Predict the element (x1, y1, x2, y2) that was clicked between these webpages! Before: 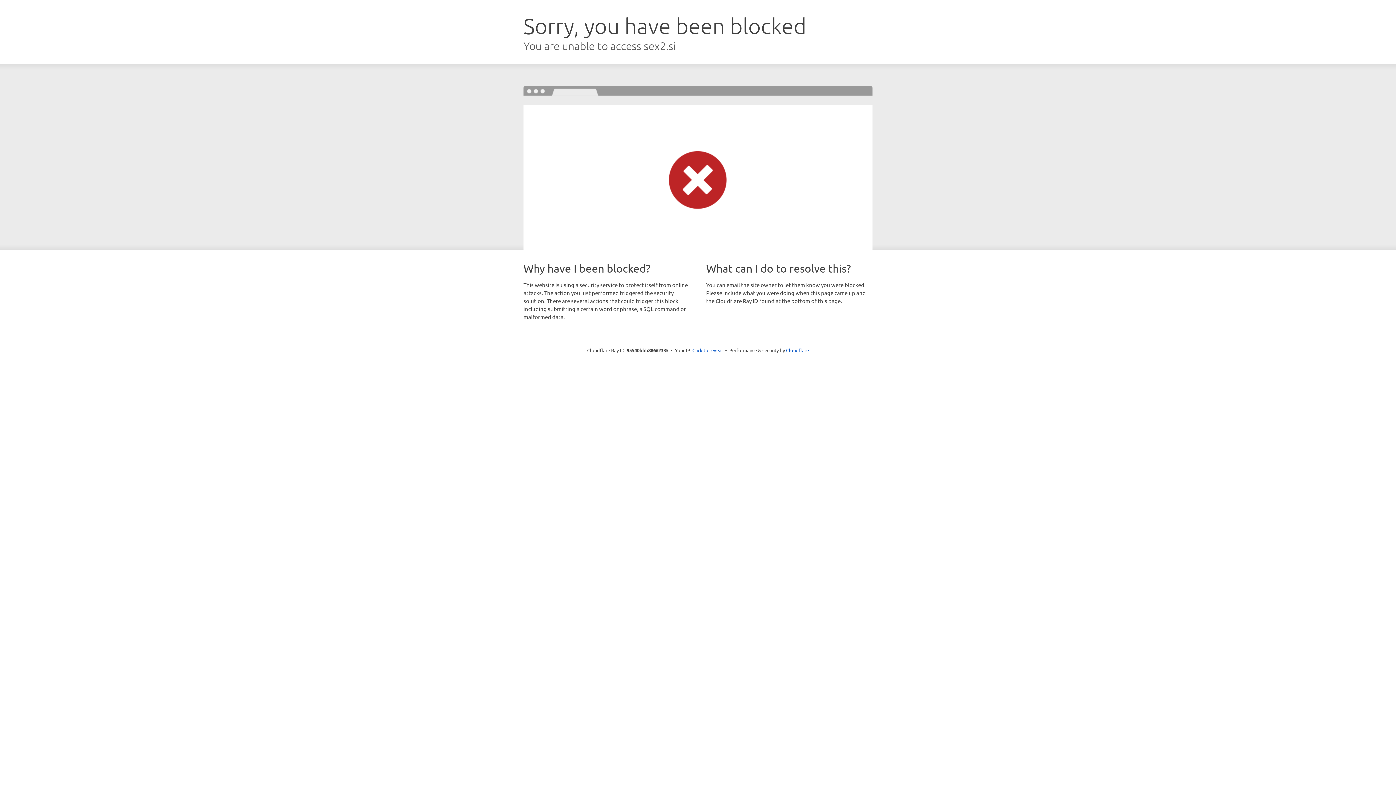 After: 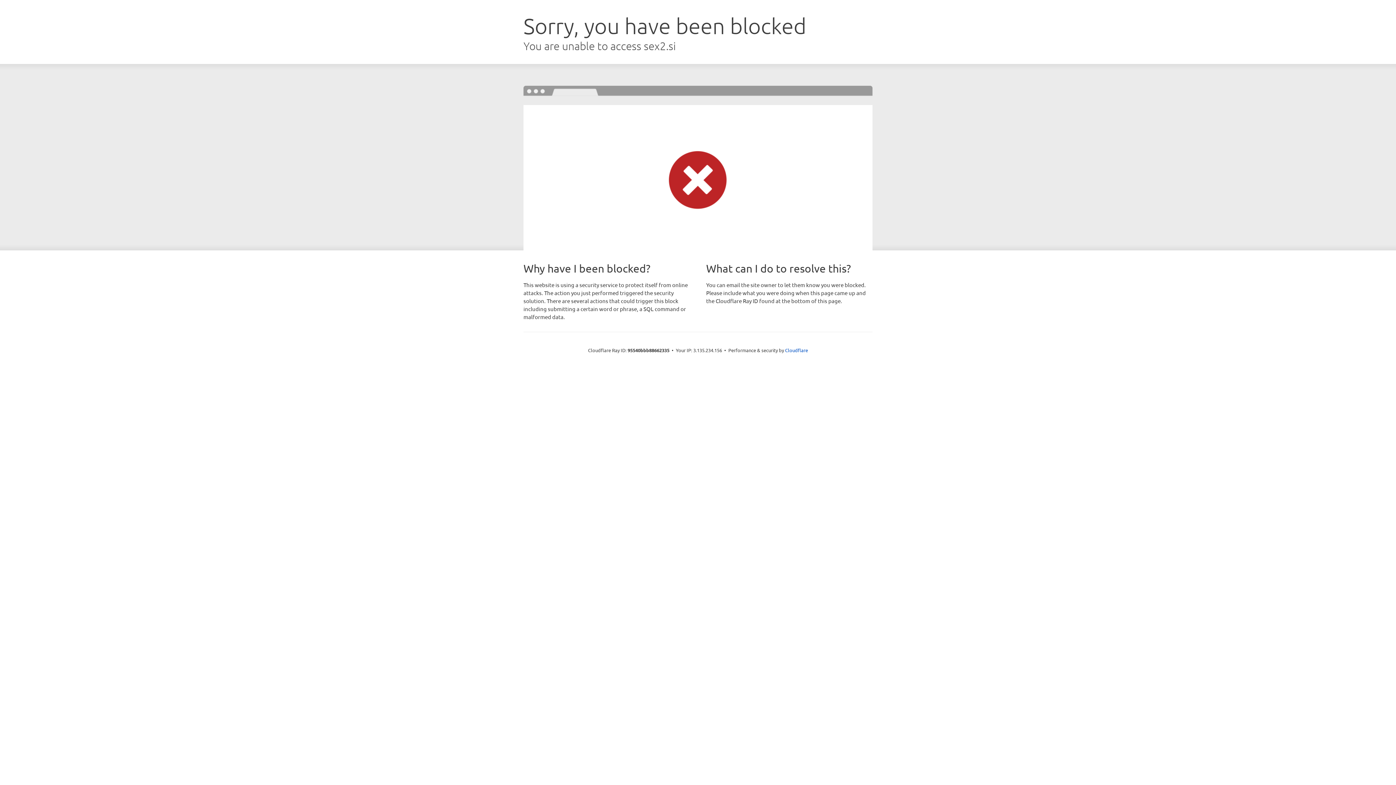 Action: bbox: (692, 346, 723, 353) label: Click to reveal